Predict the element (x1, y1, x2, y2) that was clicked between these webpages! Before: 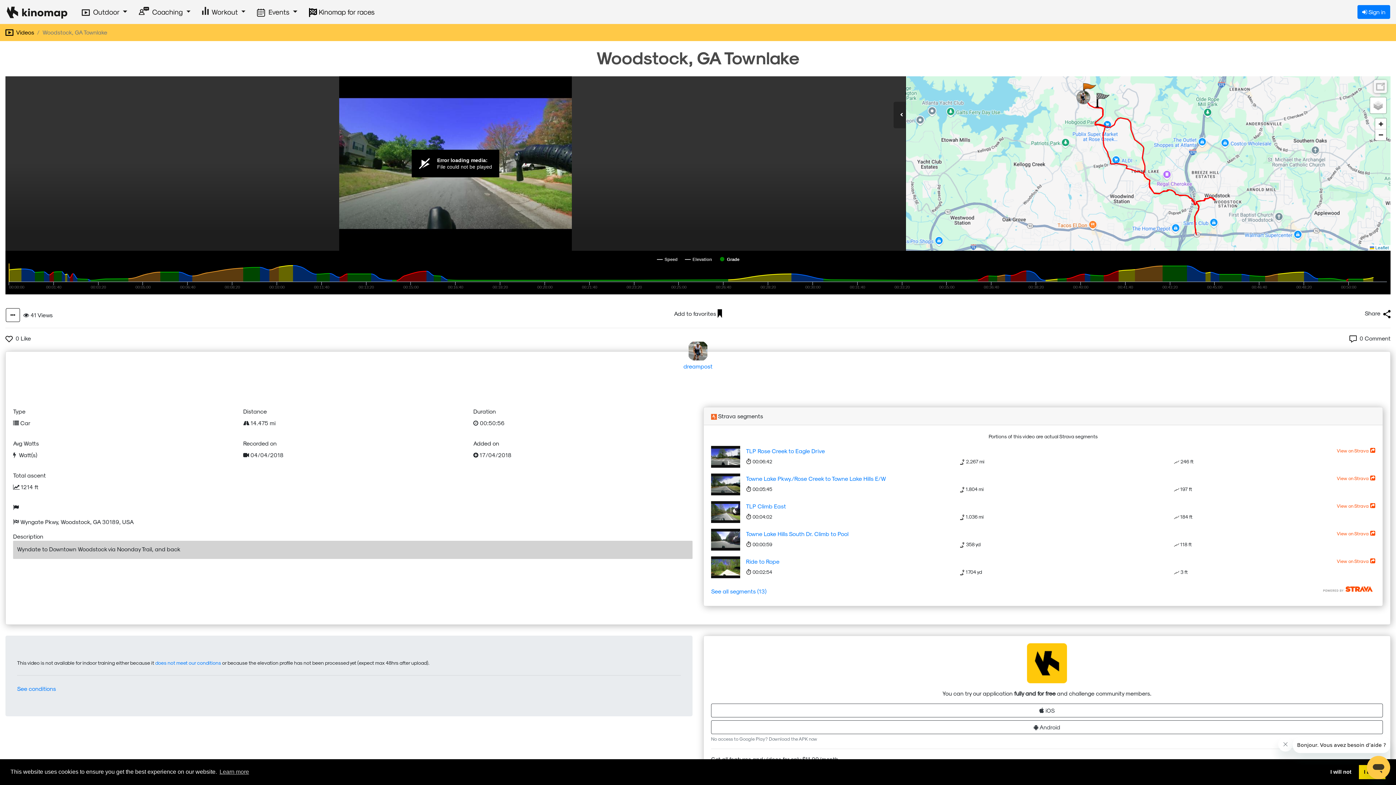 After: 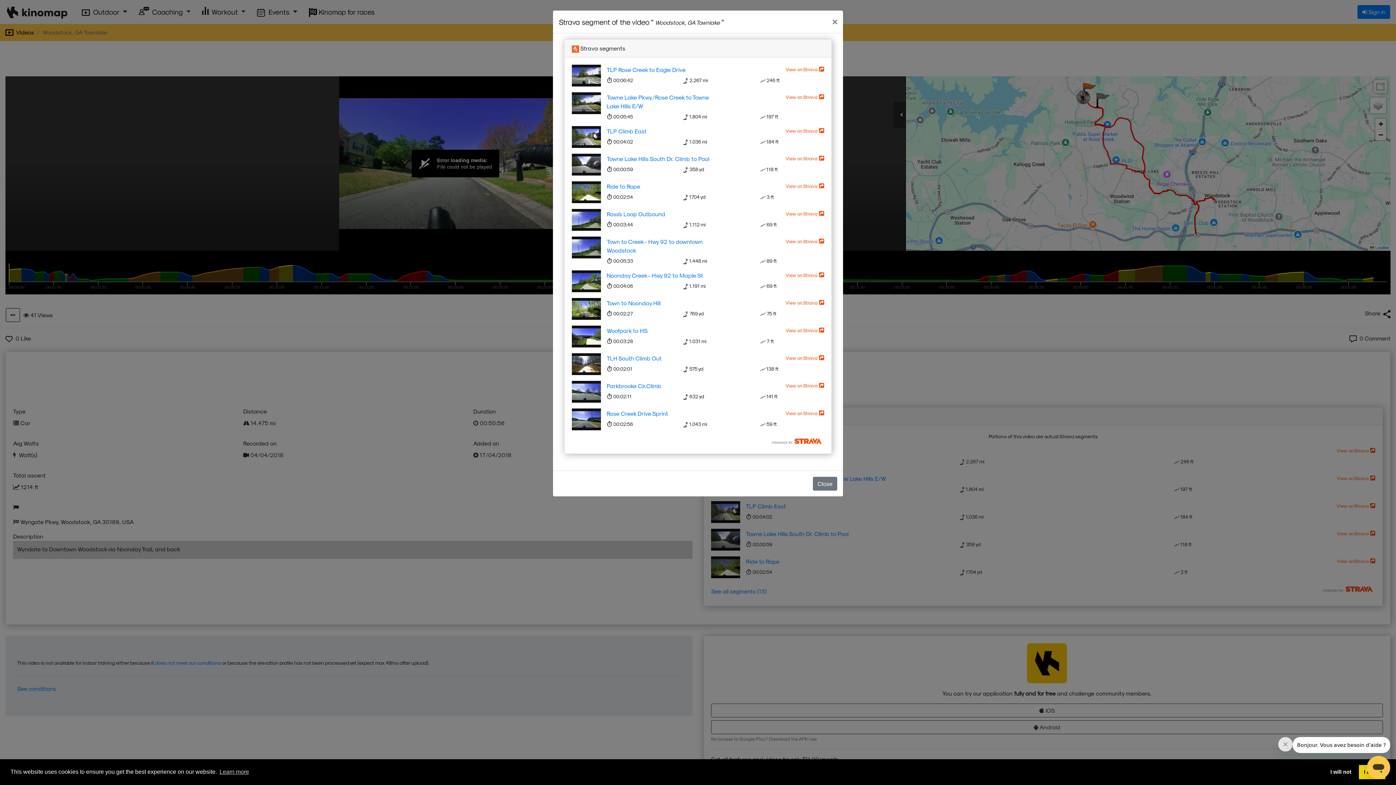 Action: label: See all segments (13) bbox: (711, 588, 766, 594)